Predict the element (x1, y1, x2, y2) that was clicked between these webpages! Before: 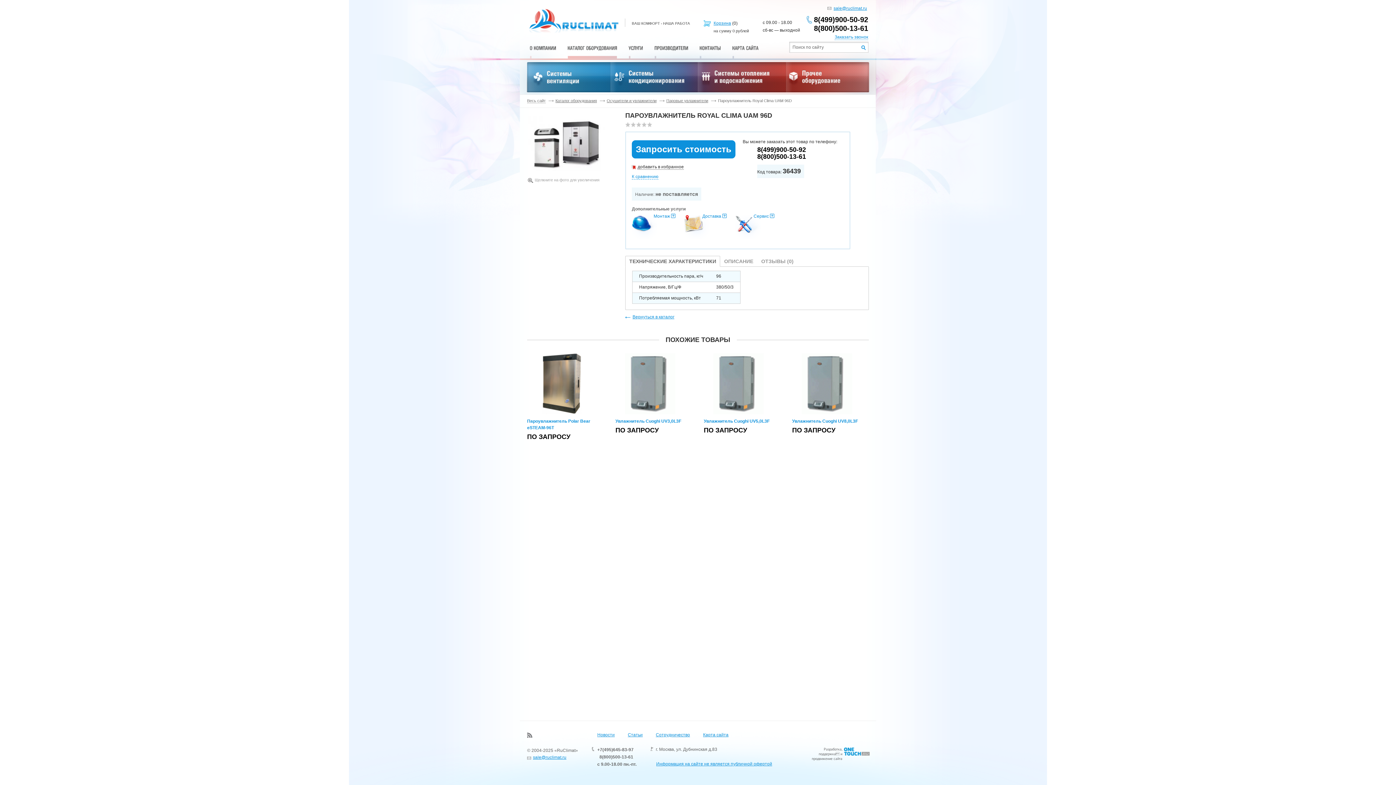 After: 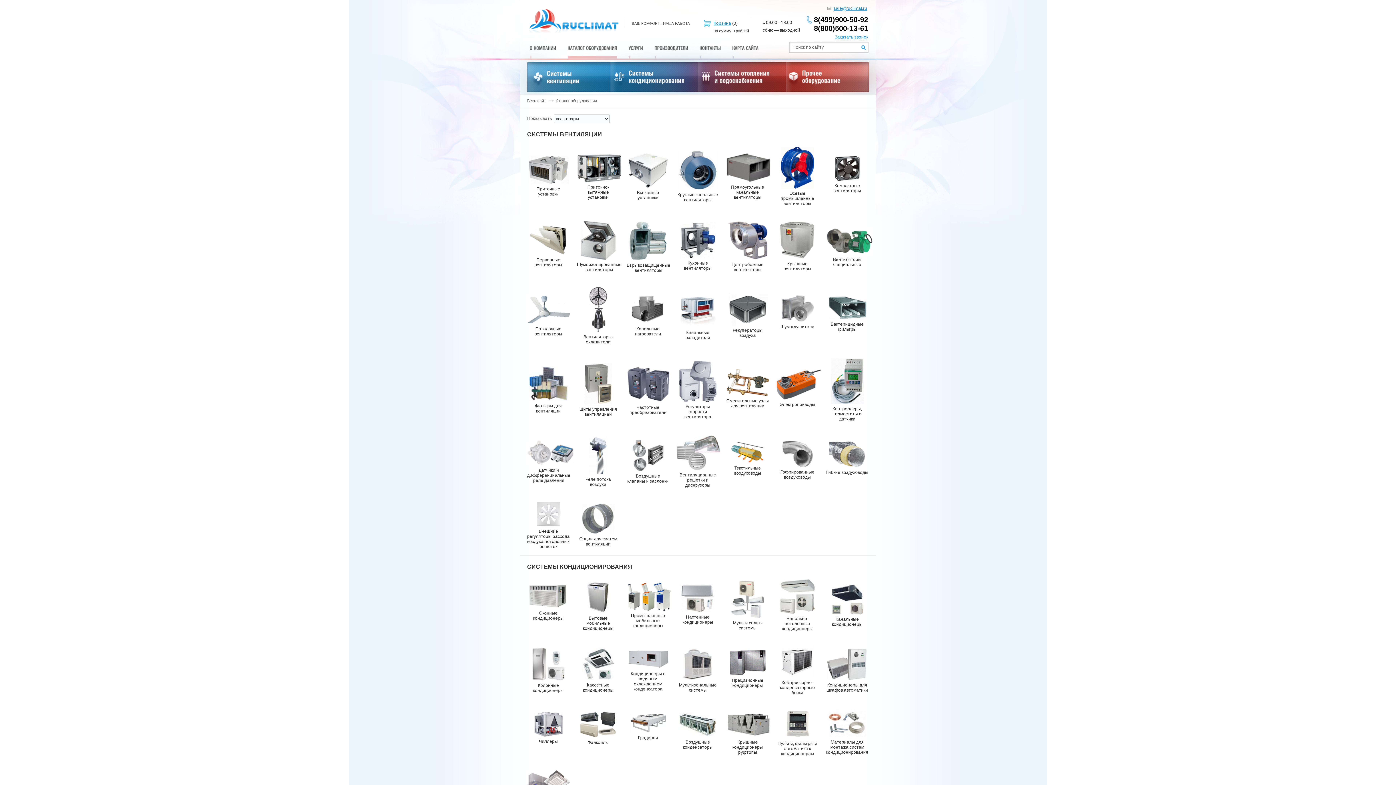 Action: bbox: (555, 98, 597, 102) label: Каталог оборудования